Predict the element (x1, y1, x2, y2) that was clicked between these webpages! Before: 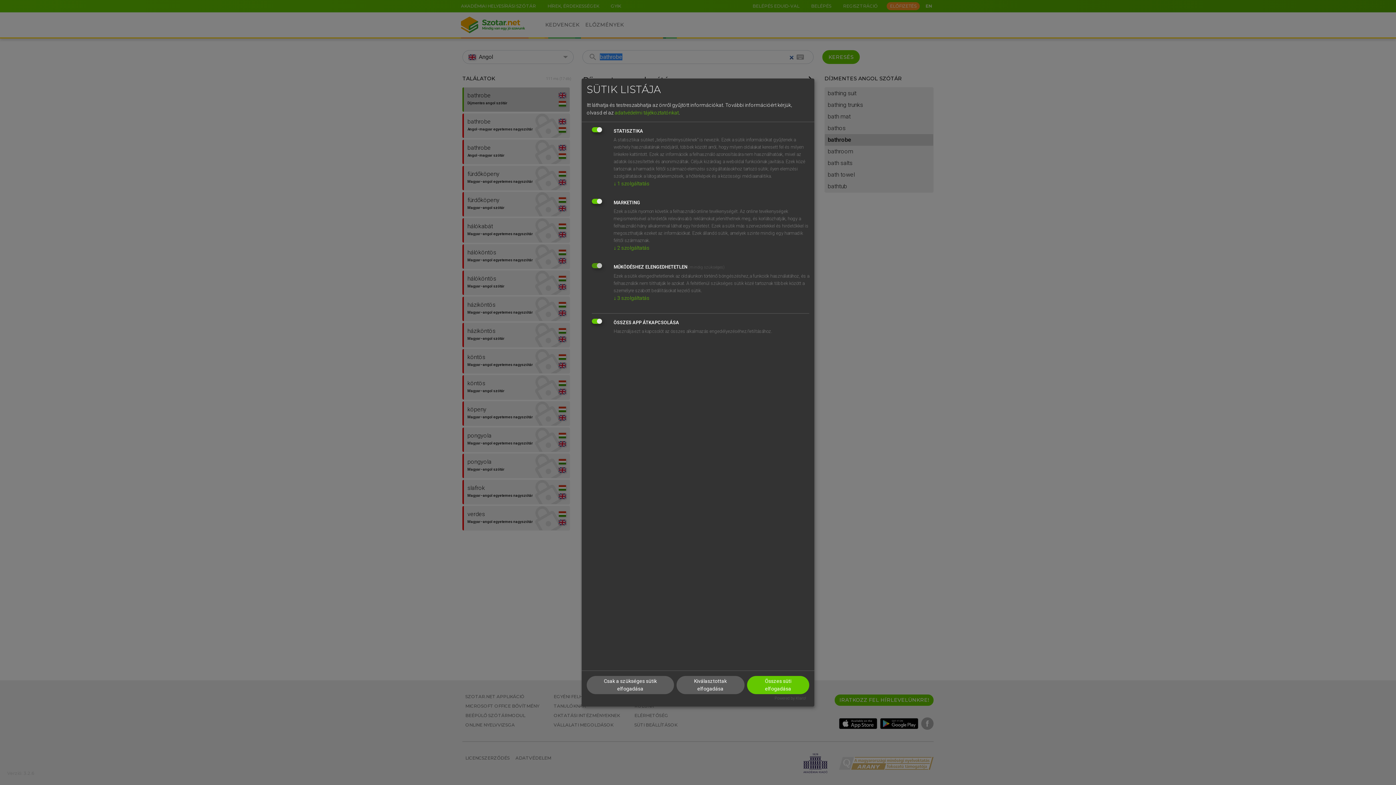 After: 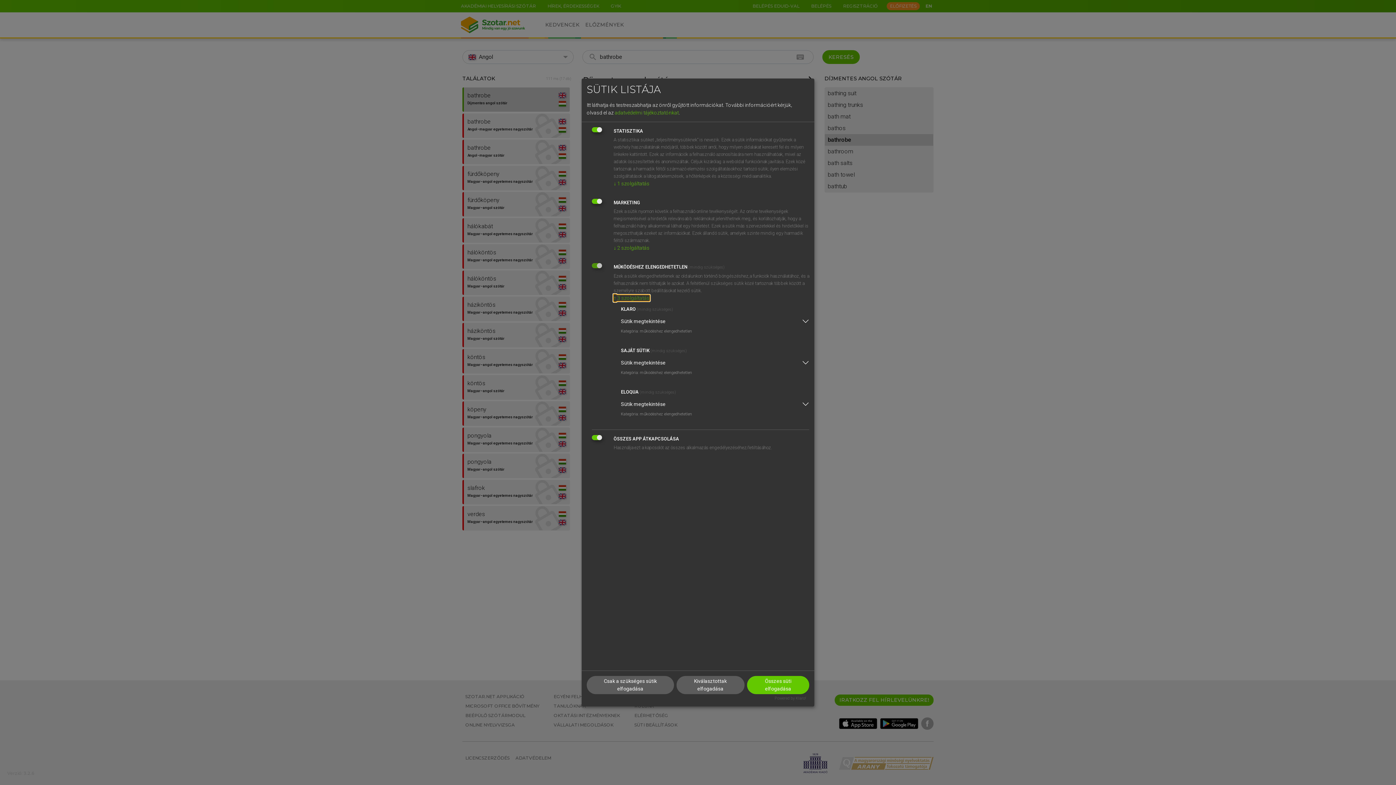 Action: label: ↓ 3 szolgáltatás bbox: (613, 295, 649, 301)